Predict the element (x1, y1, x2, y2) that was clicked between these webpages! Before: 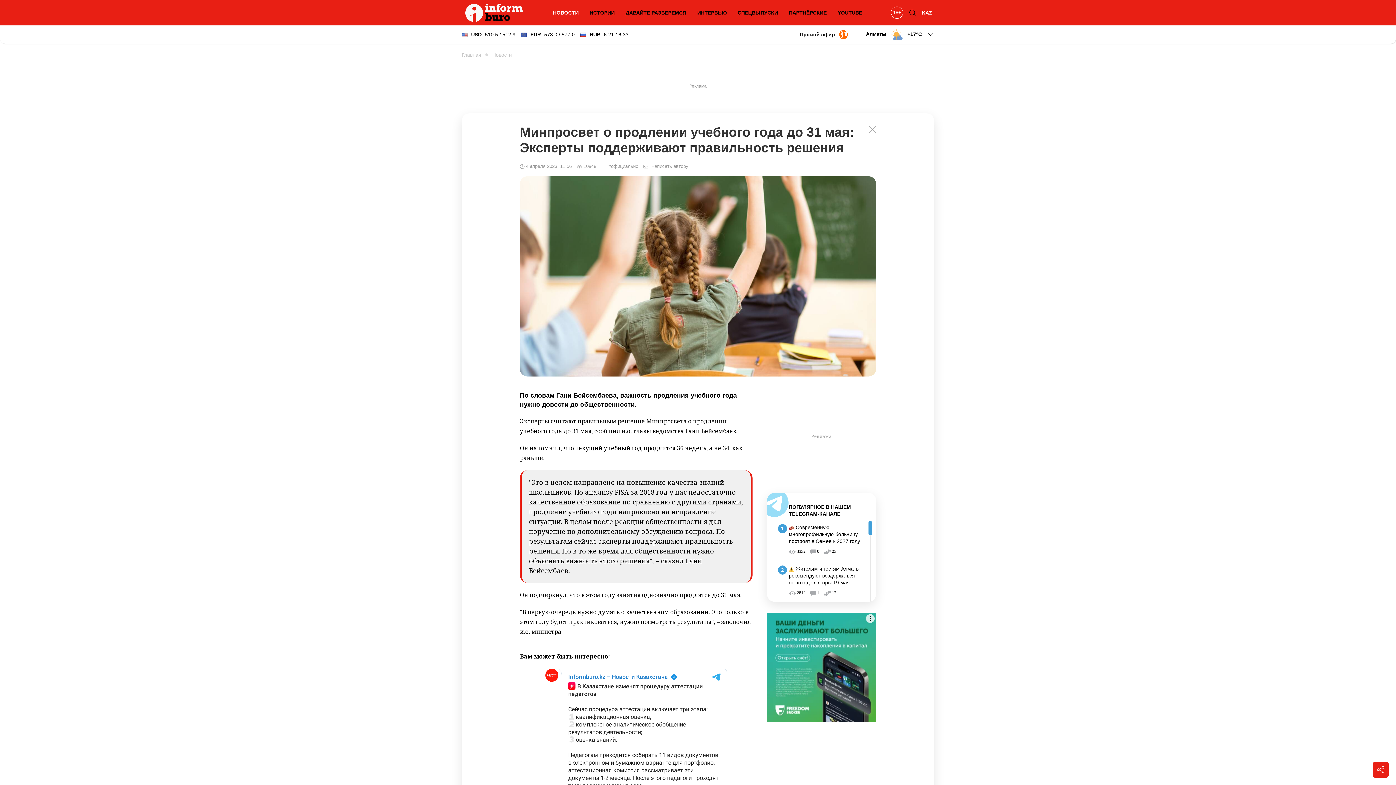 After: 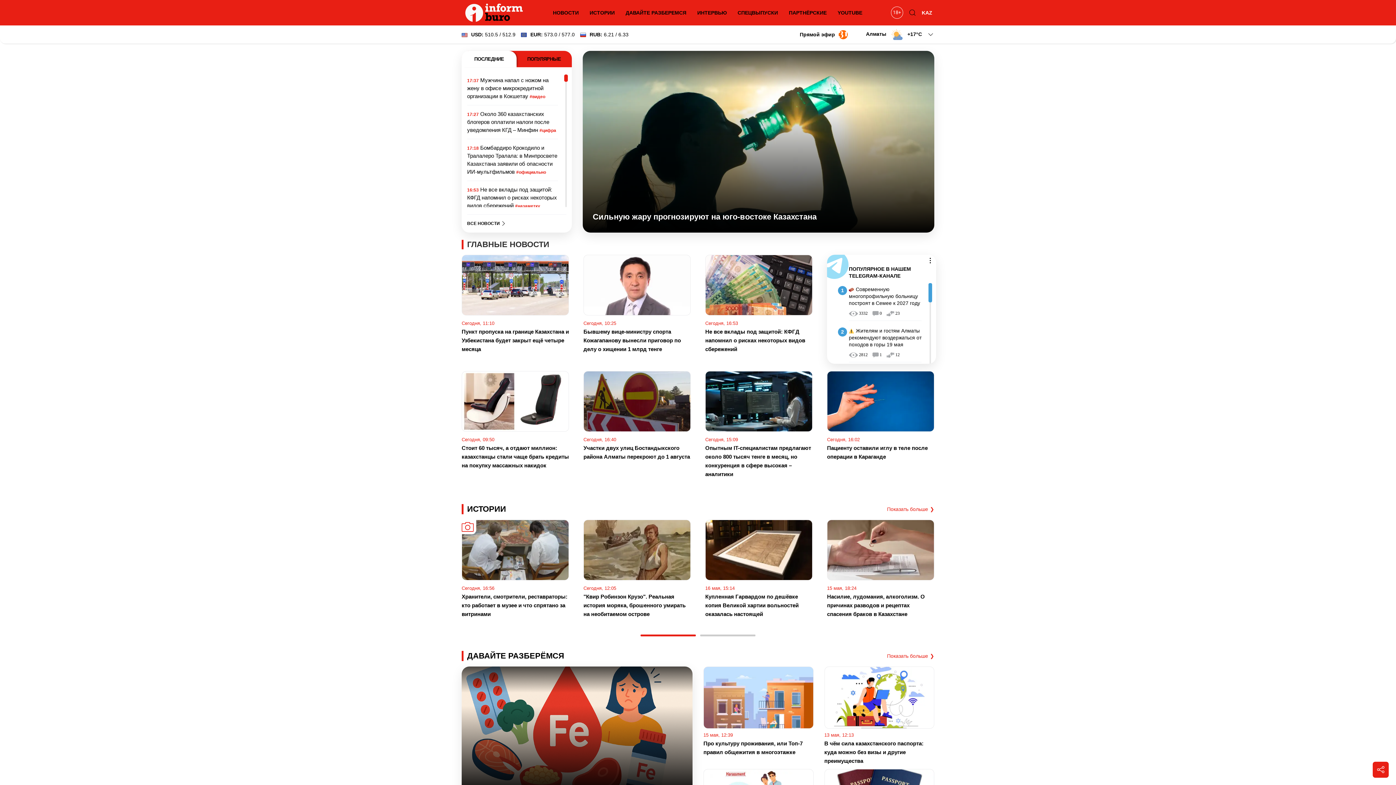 Action: bbox: (869, 126, 876, 133)